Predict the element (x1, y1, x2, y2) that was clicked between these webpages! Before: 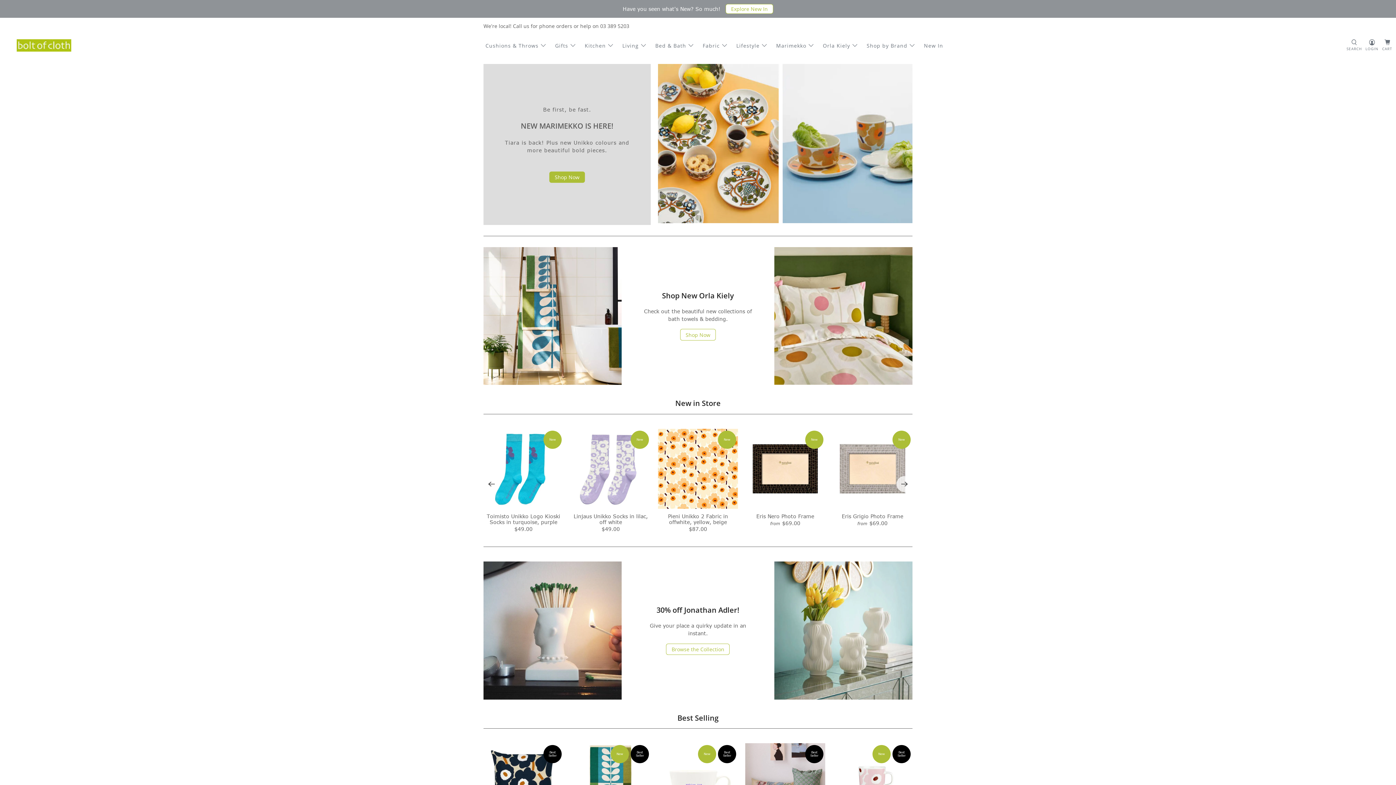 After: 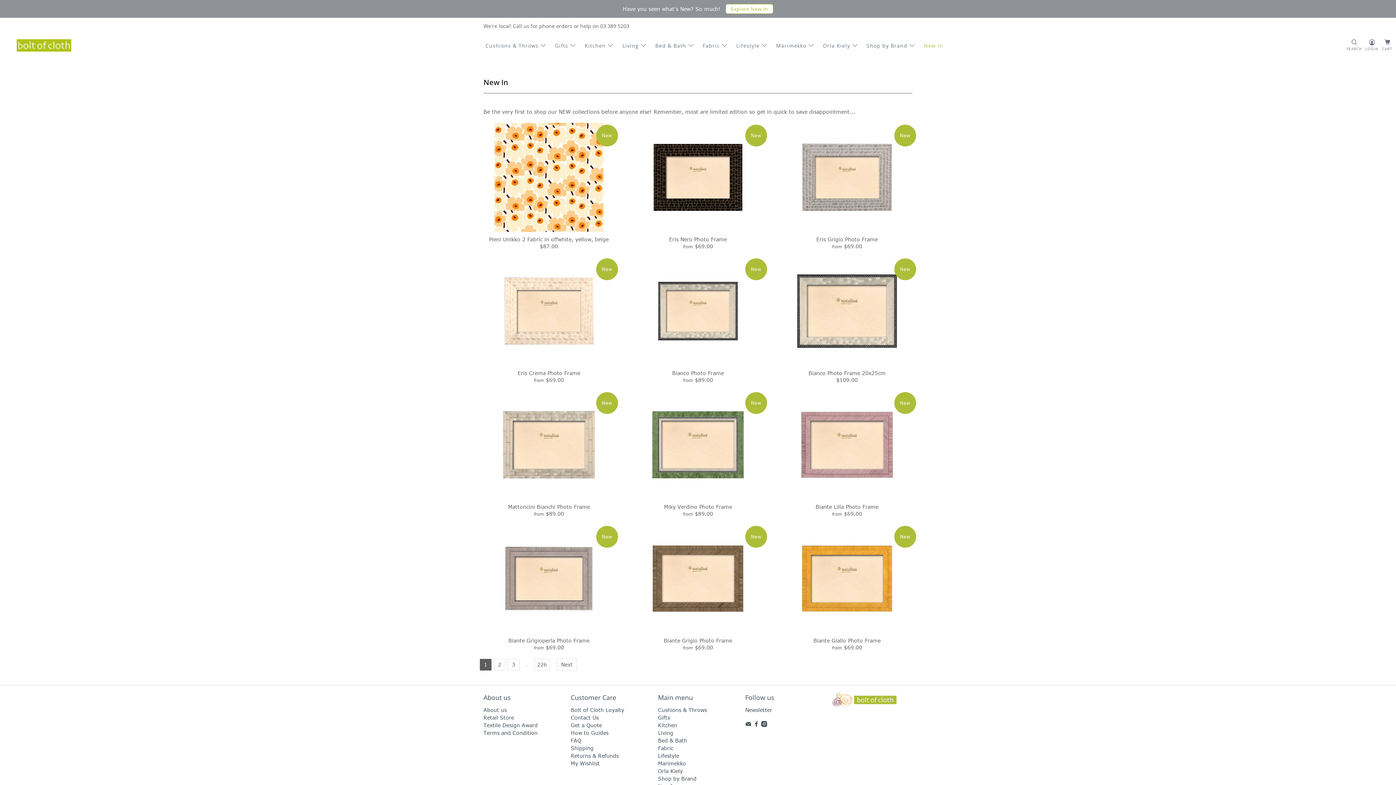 Action: bbox: (920, 36, 947, 54) label: New In